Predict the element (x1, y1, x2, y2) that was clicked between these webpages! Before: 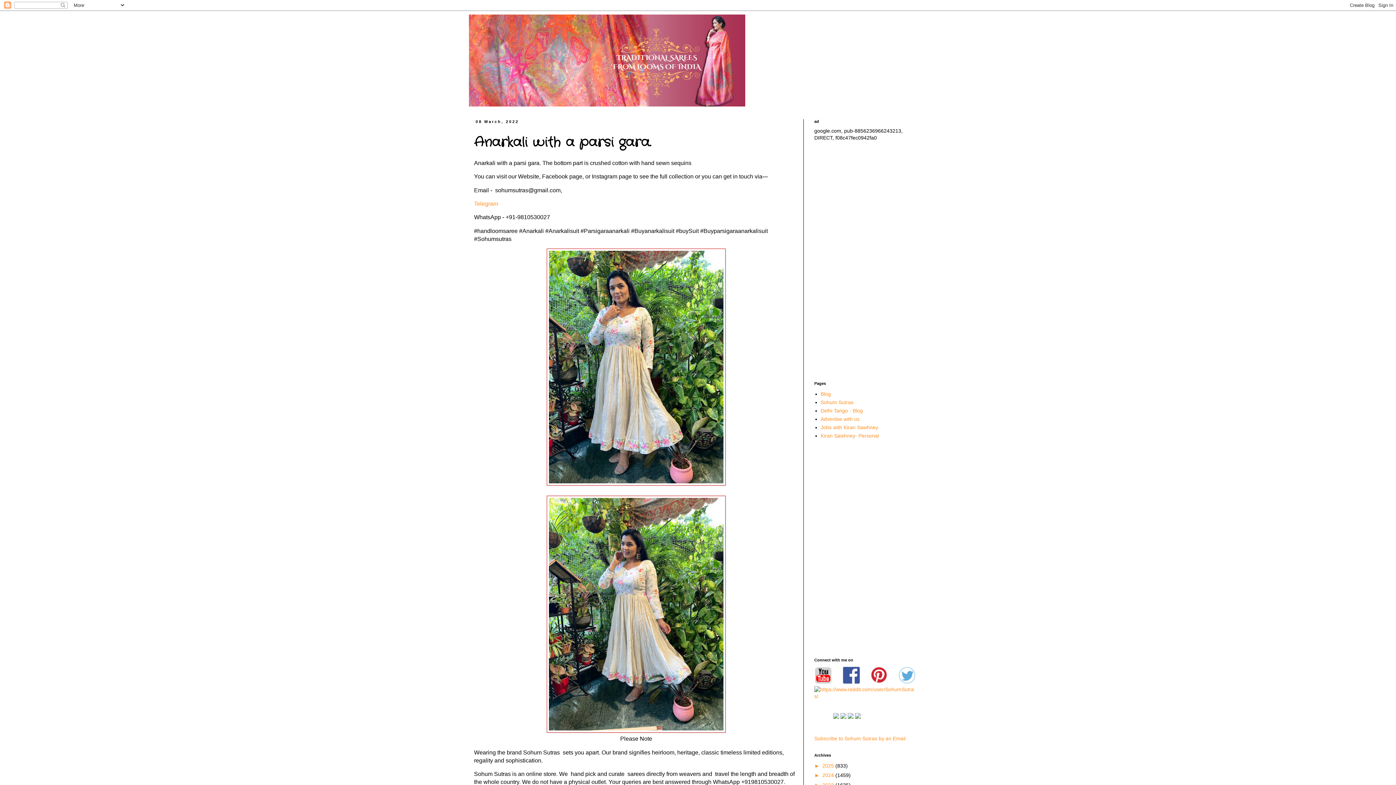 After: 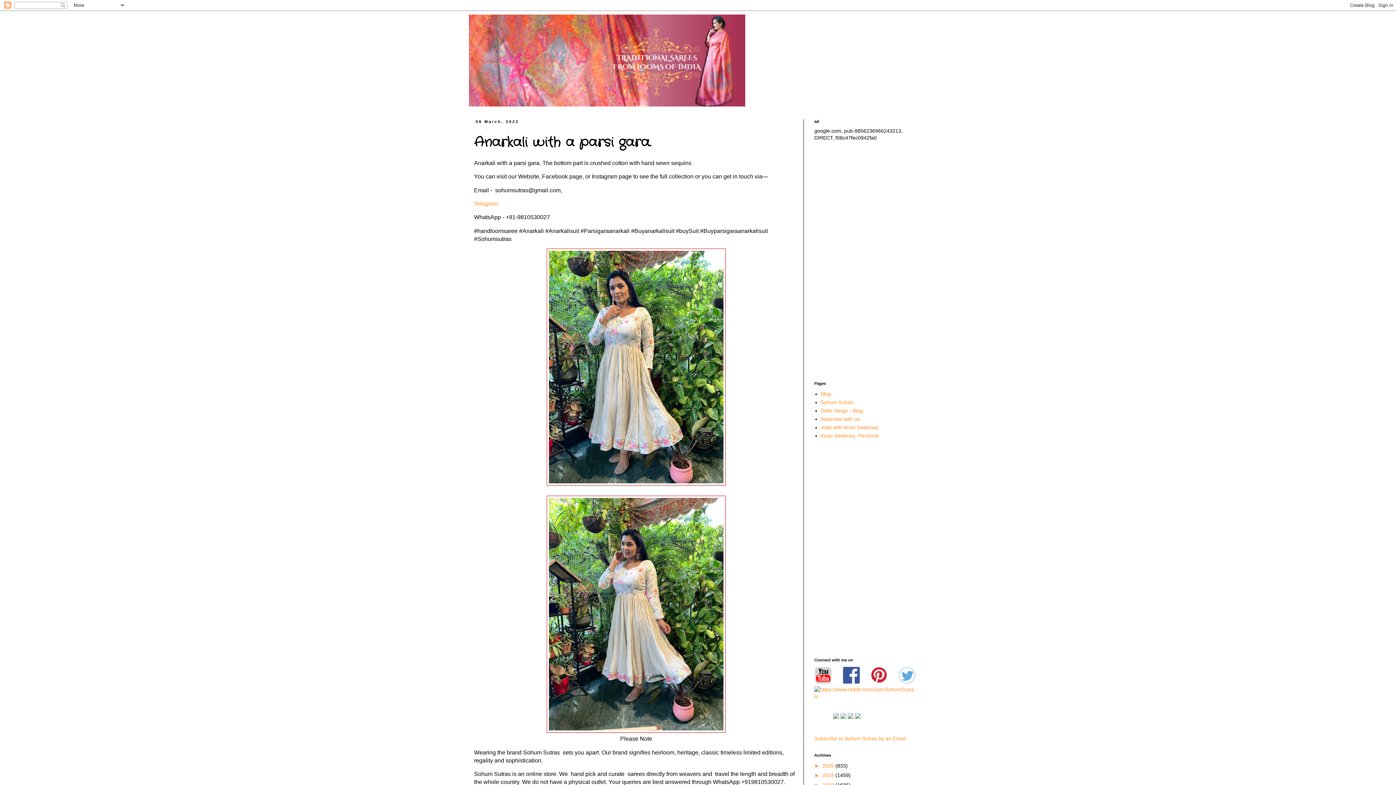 Action: bbox: (840, 714, 846, 720)